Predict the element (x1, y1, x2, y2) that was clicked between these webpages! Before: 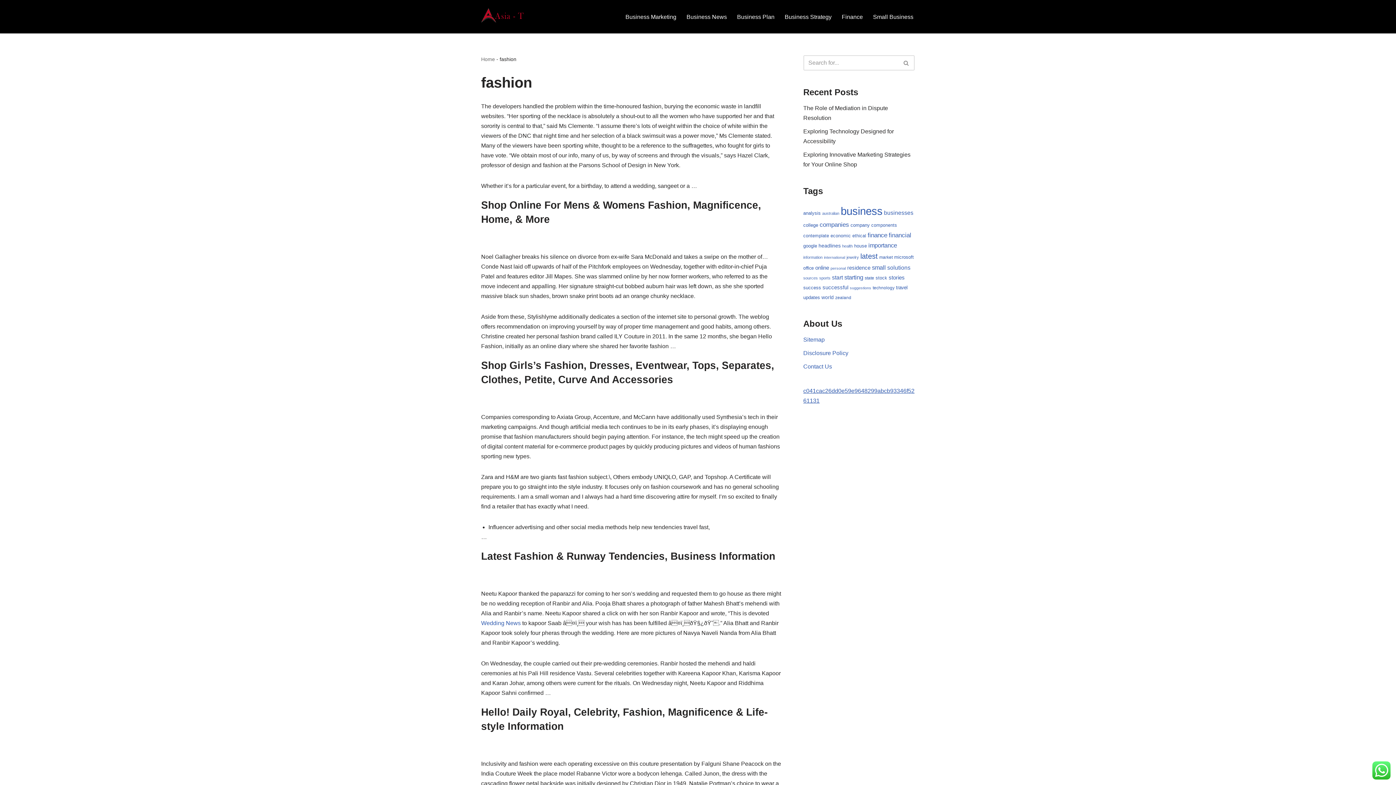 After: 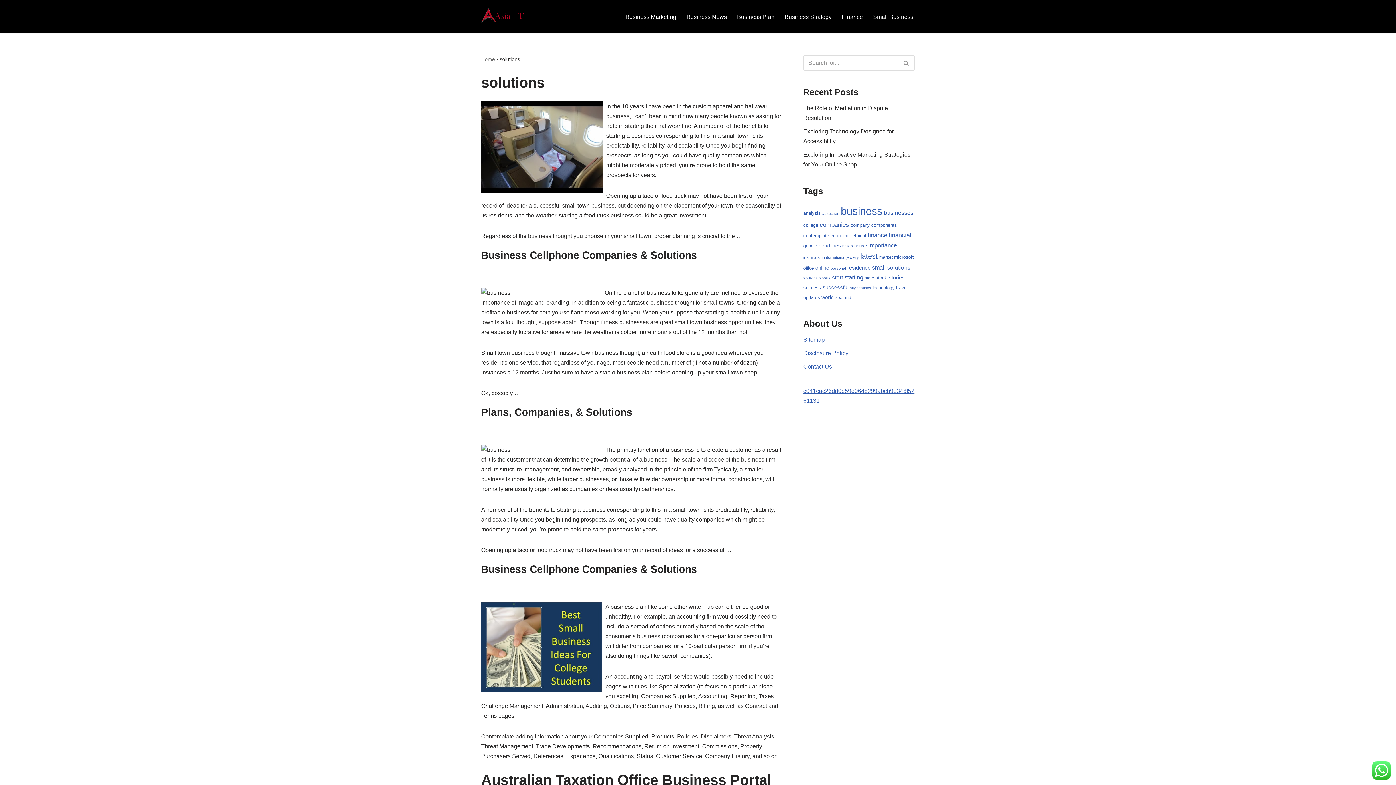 Action: label: solutions (33 items) bbox: (887, 264, 910, 270)